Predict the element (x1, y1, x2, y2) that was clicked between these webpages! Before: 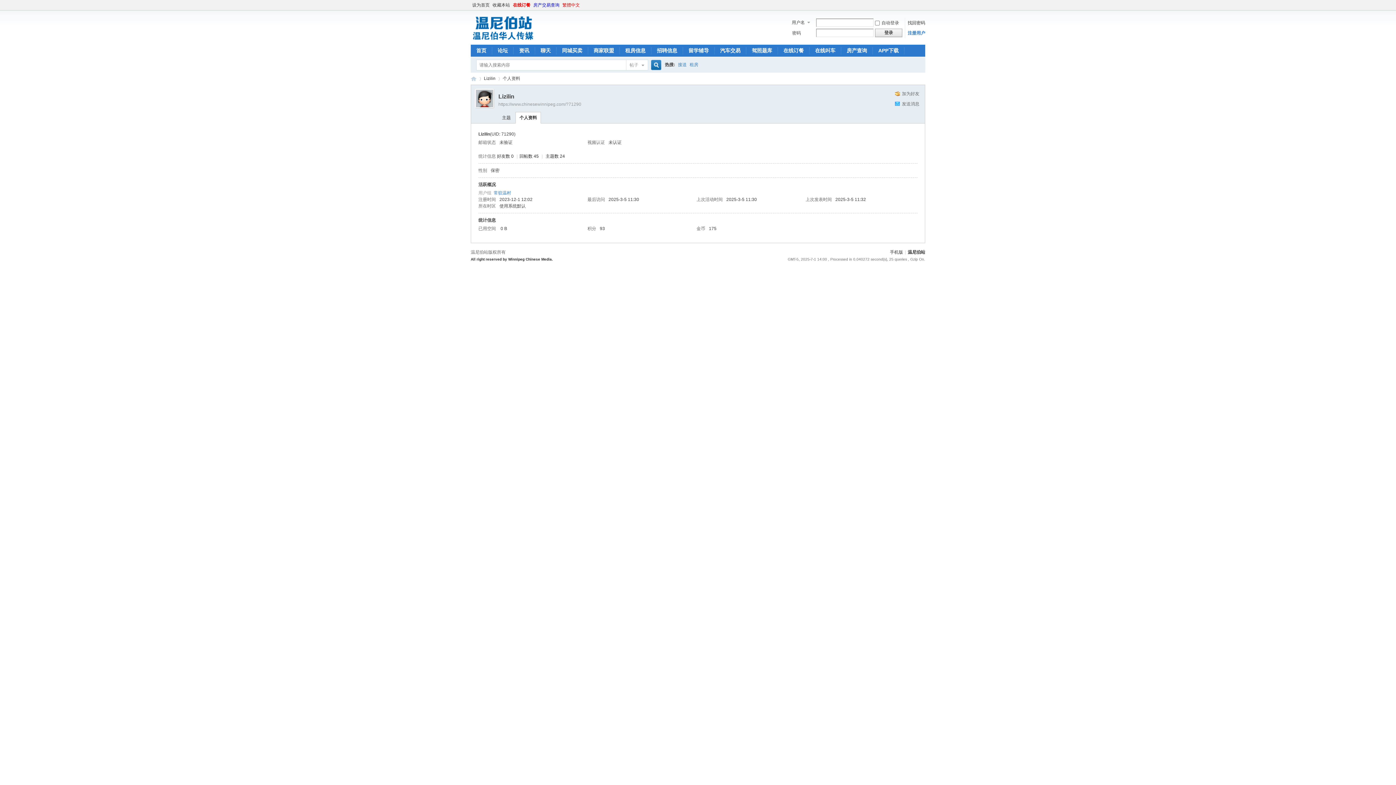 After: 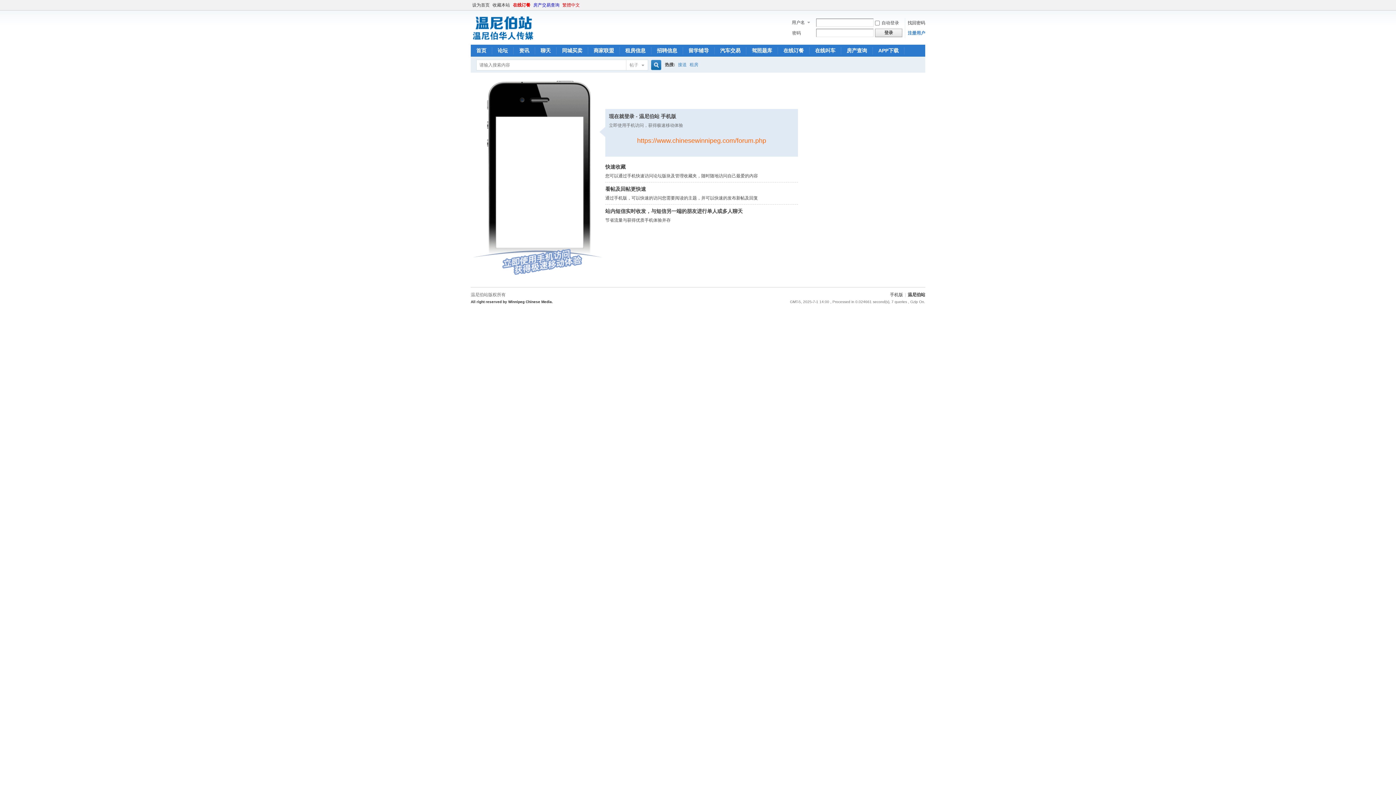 Action: label: 手机版 bbox: (890, 249, 903, 254)